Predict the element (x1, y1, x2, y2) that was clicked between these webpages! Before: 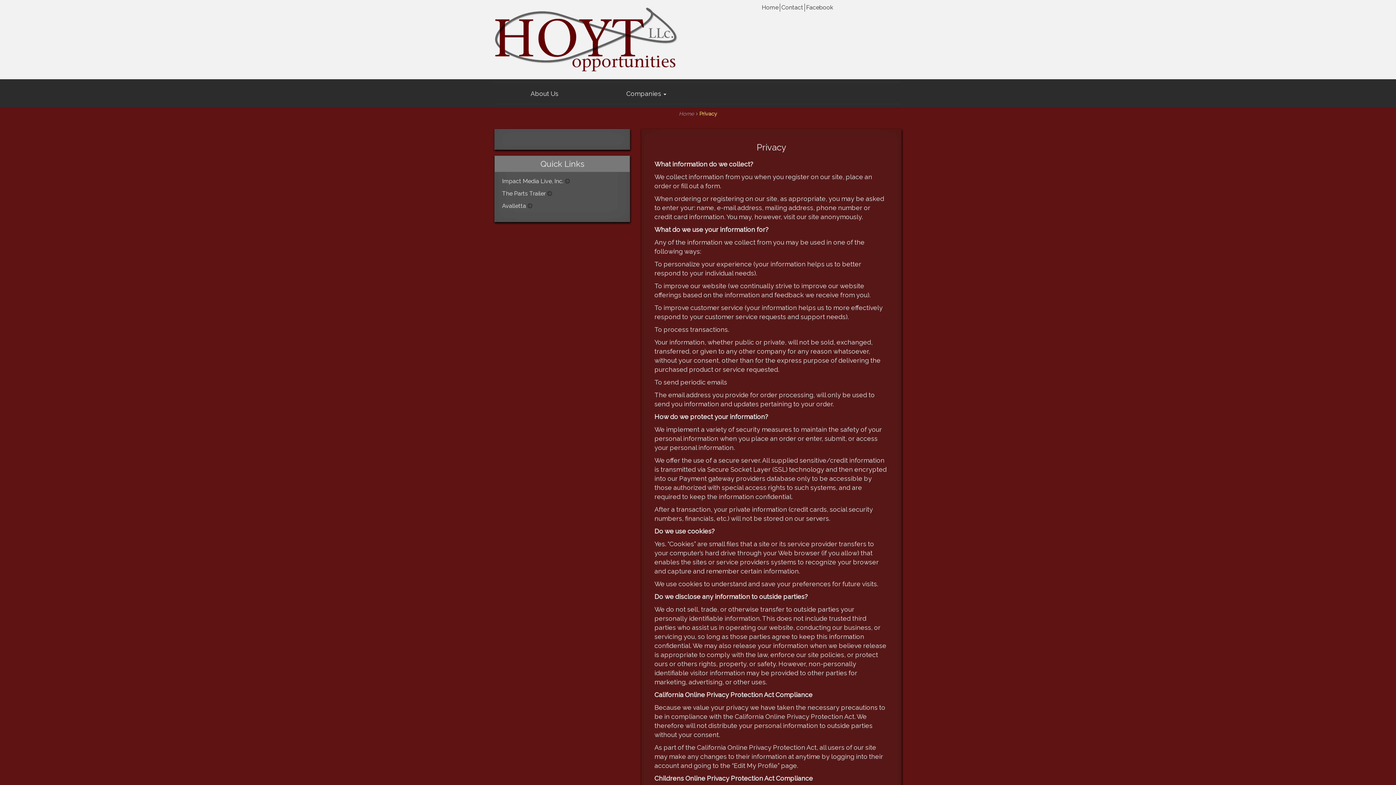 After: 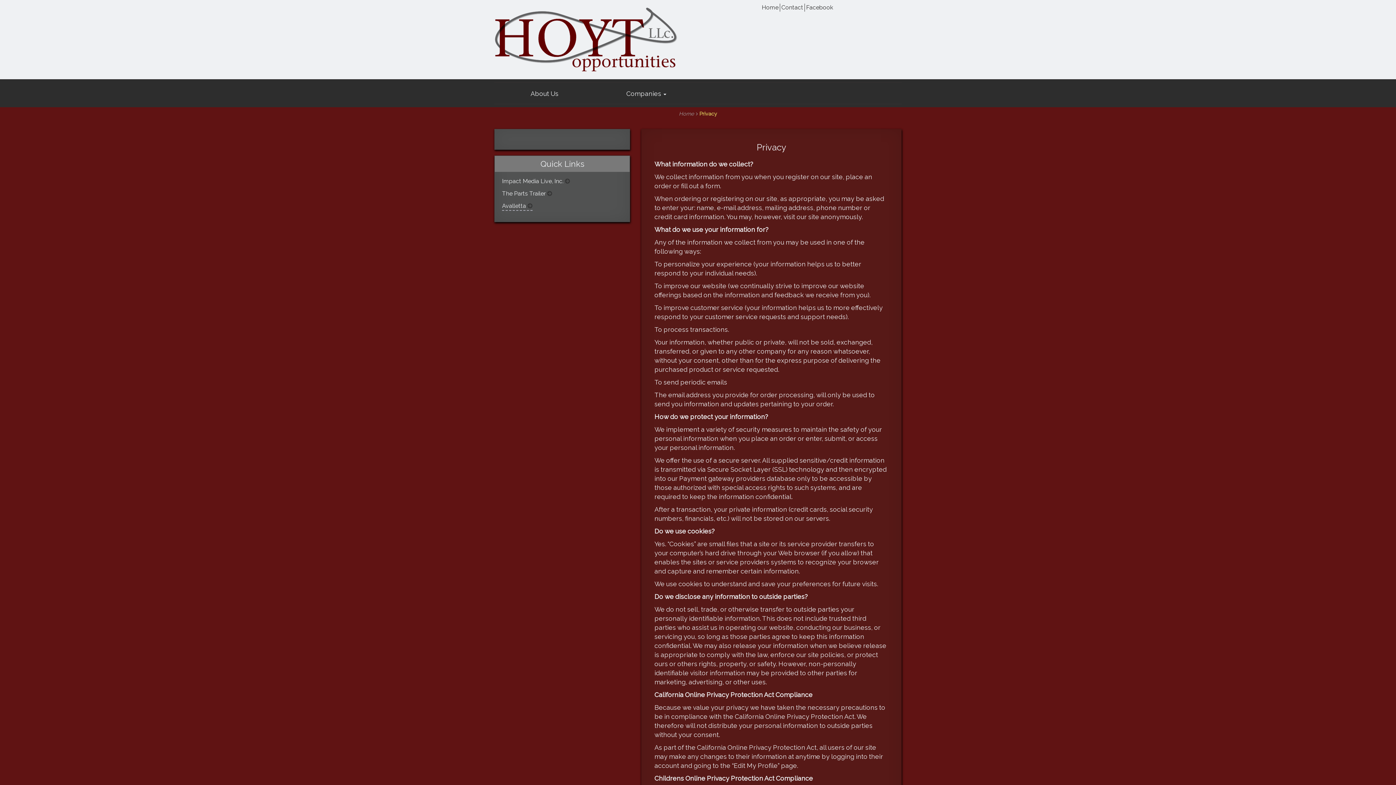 Action: bbox: (502, 202, 532, 210) label: Avalletta 